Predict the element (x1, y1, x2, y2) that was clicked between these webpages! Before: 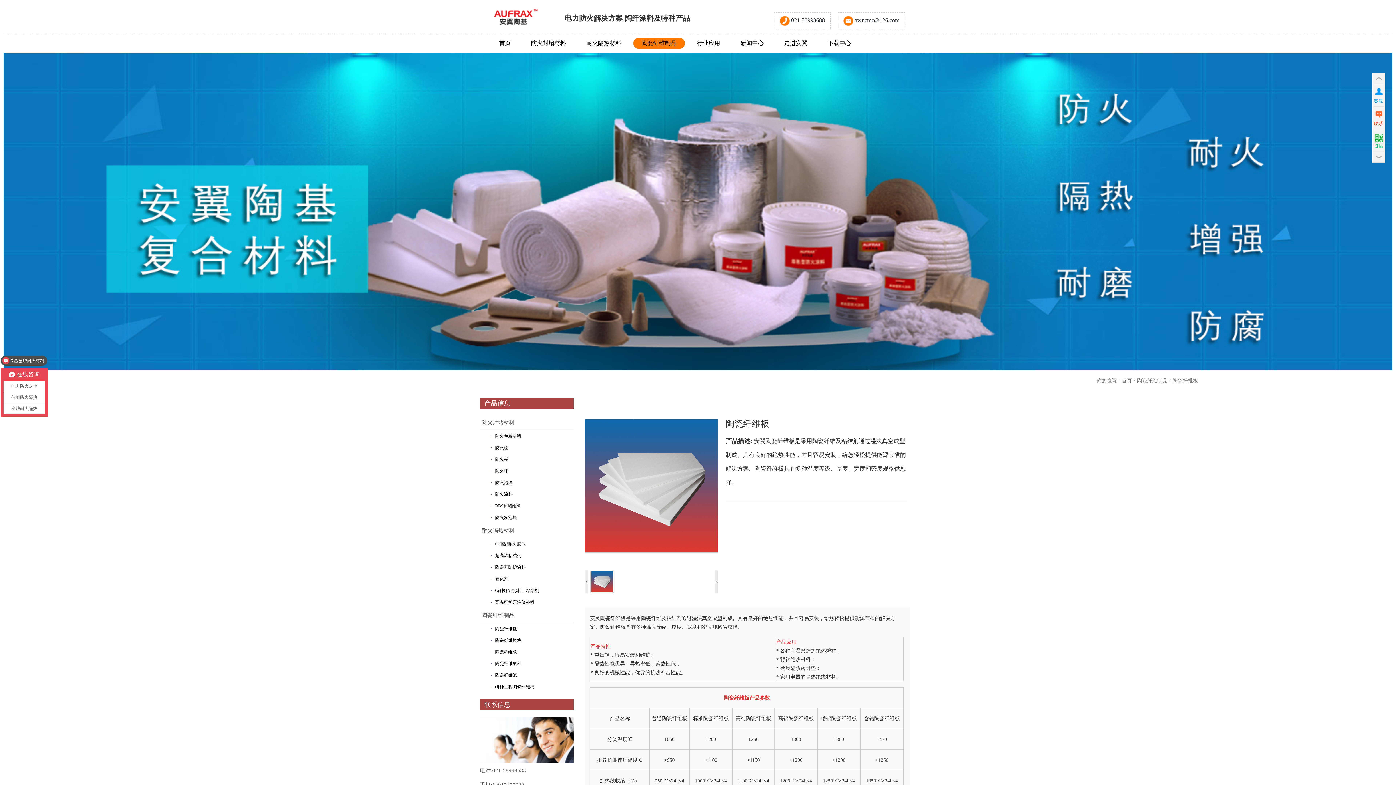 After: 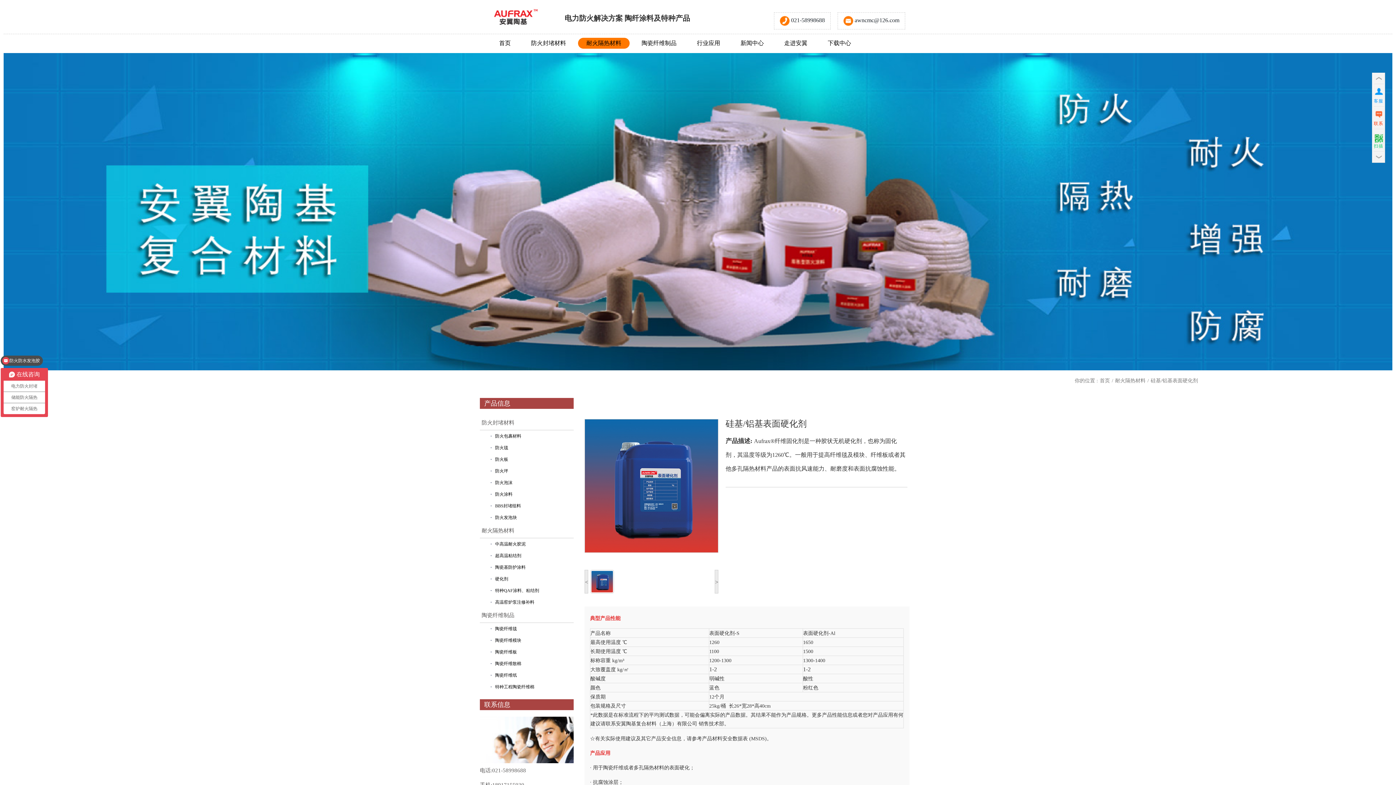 Action: bbox: (495, 573, 508, 585) label: 硬化剂